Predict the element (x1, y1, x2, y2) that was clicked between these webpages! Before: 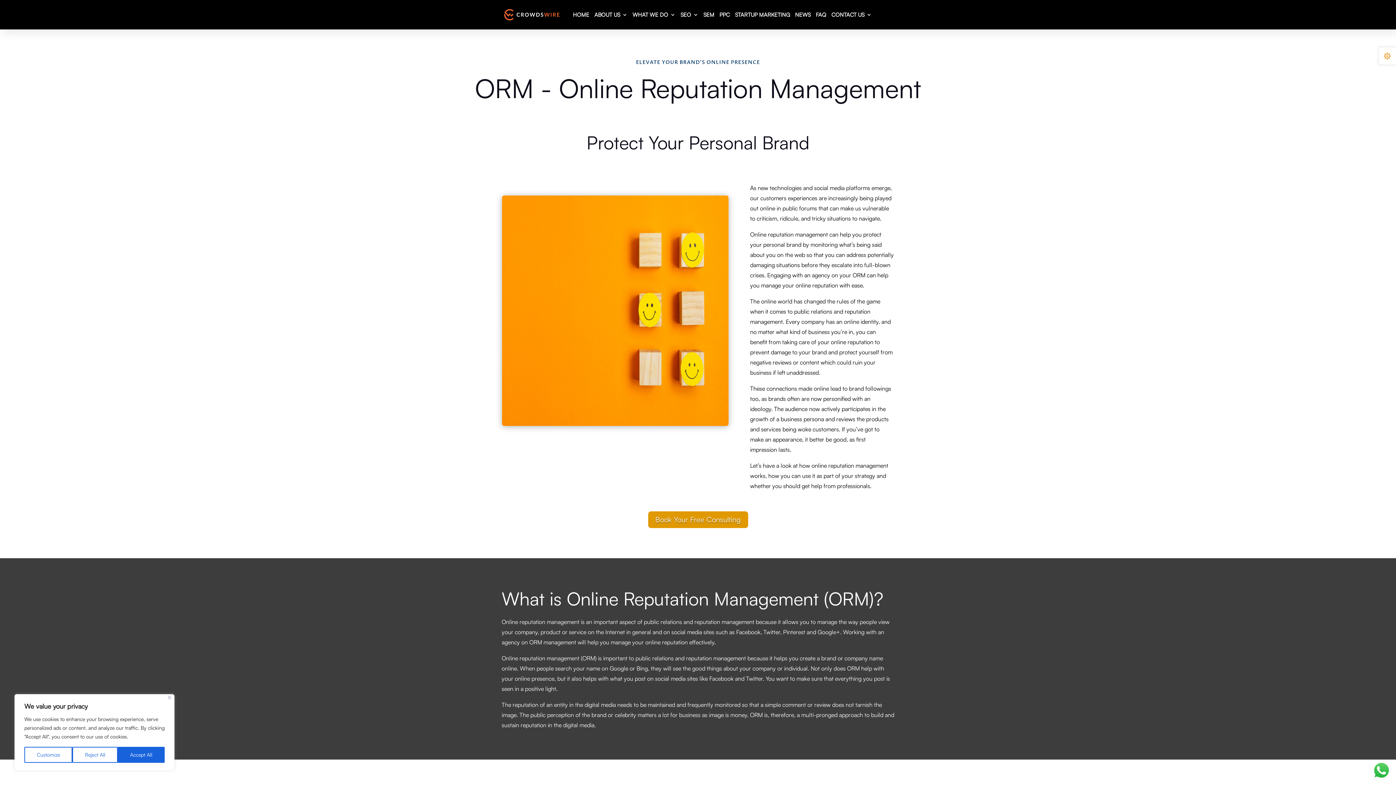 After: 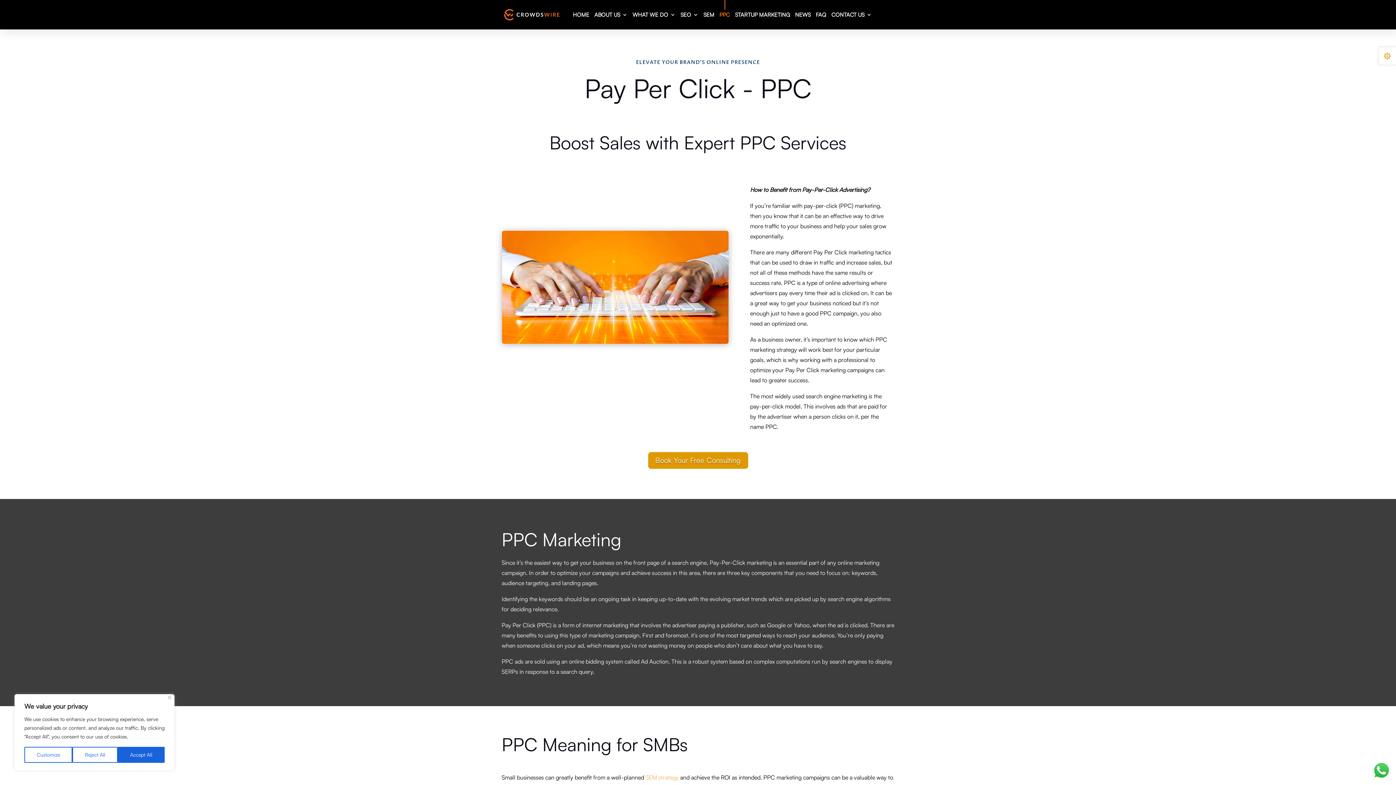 Action: bbox: (719, 0, 730, 29) label: PPC